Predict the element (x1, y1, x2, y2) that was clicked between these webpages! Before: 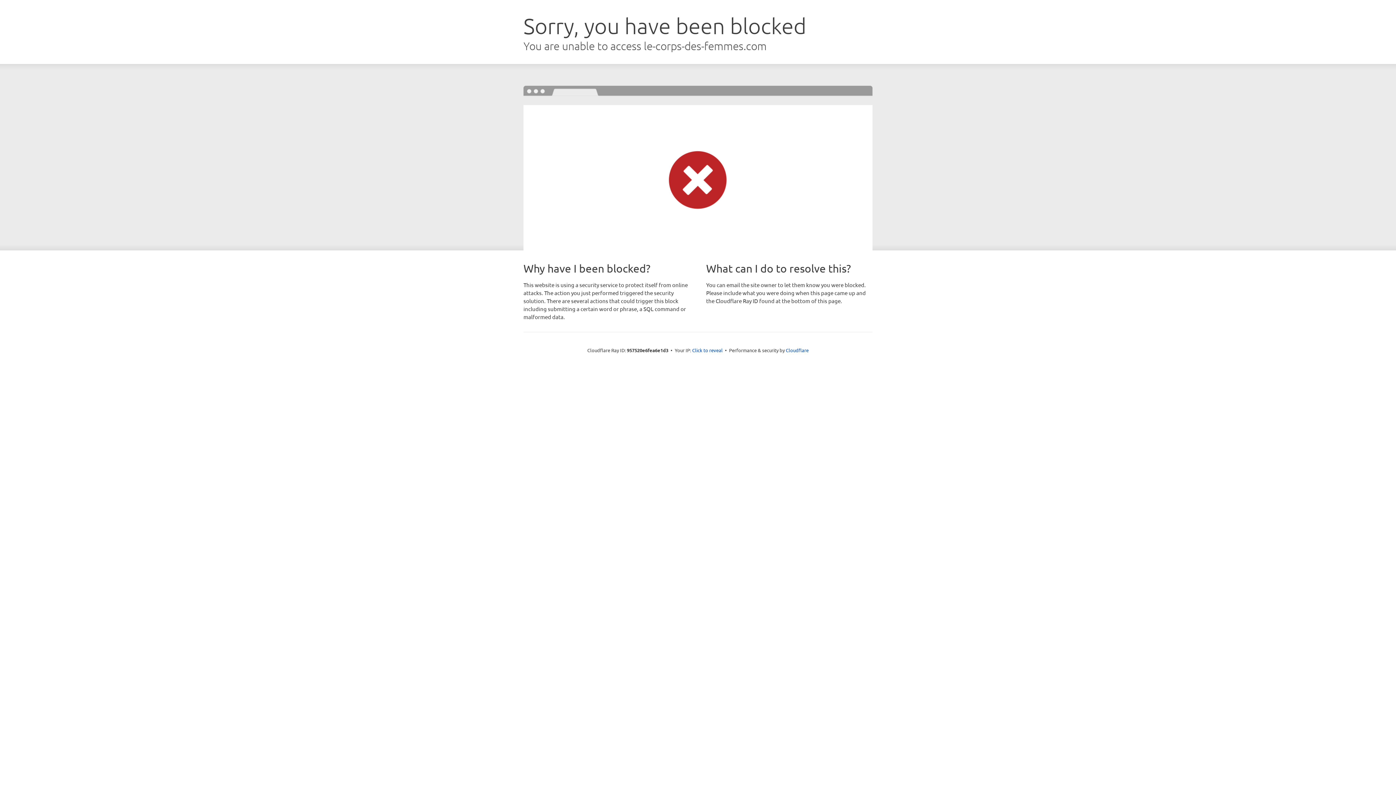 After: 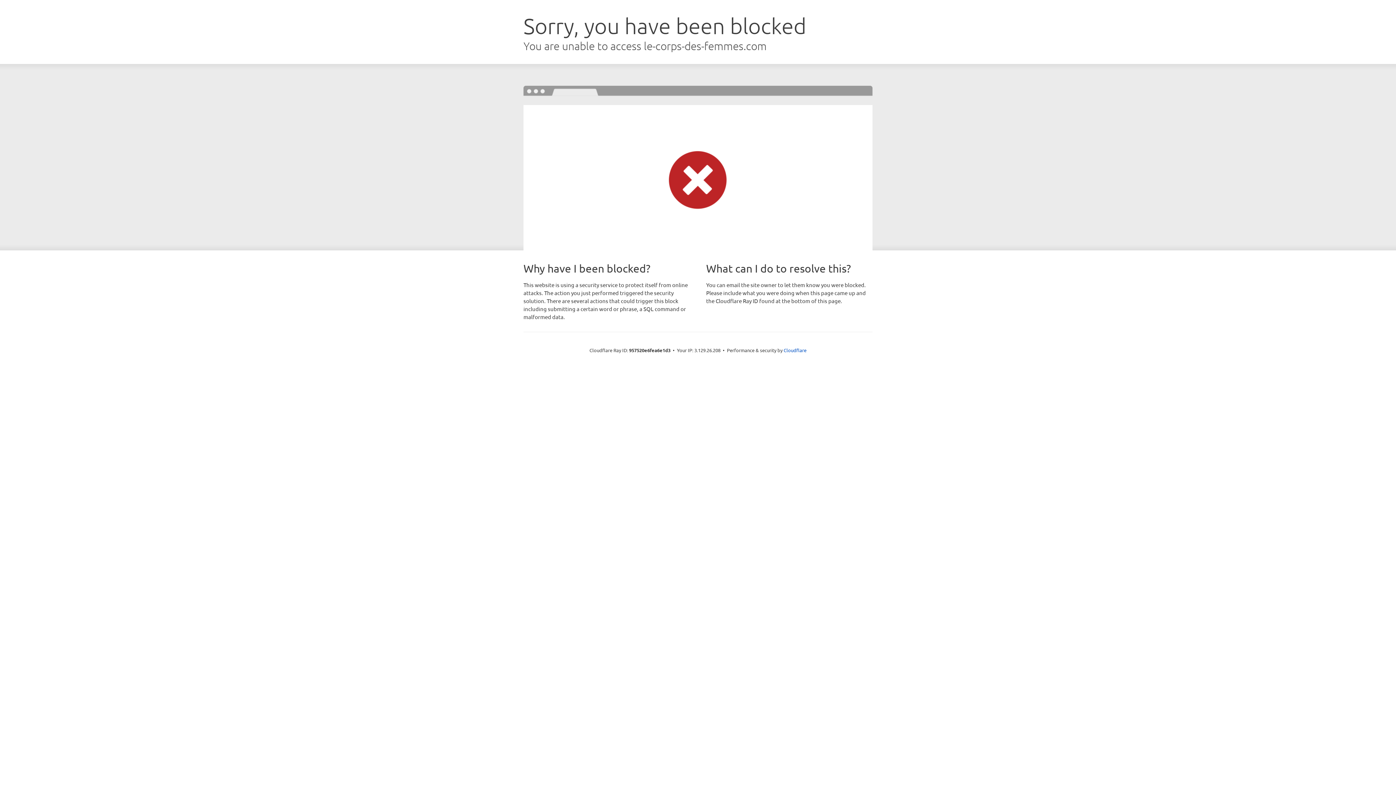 Action: label: Click to reveal bbox: (692, 346, 722, 353)